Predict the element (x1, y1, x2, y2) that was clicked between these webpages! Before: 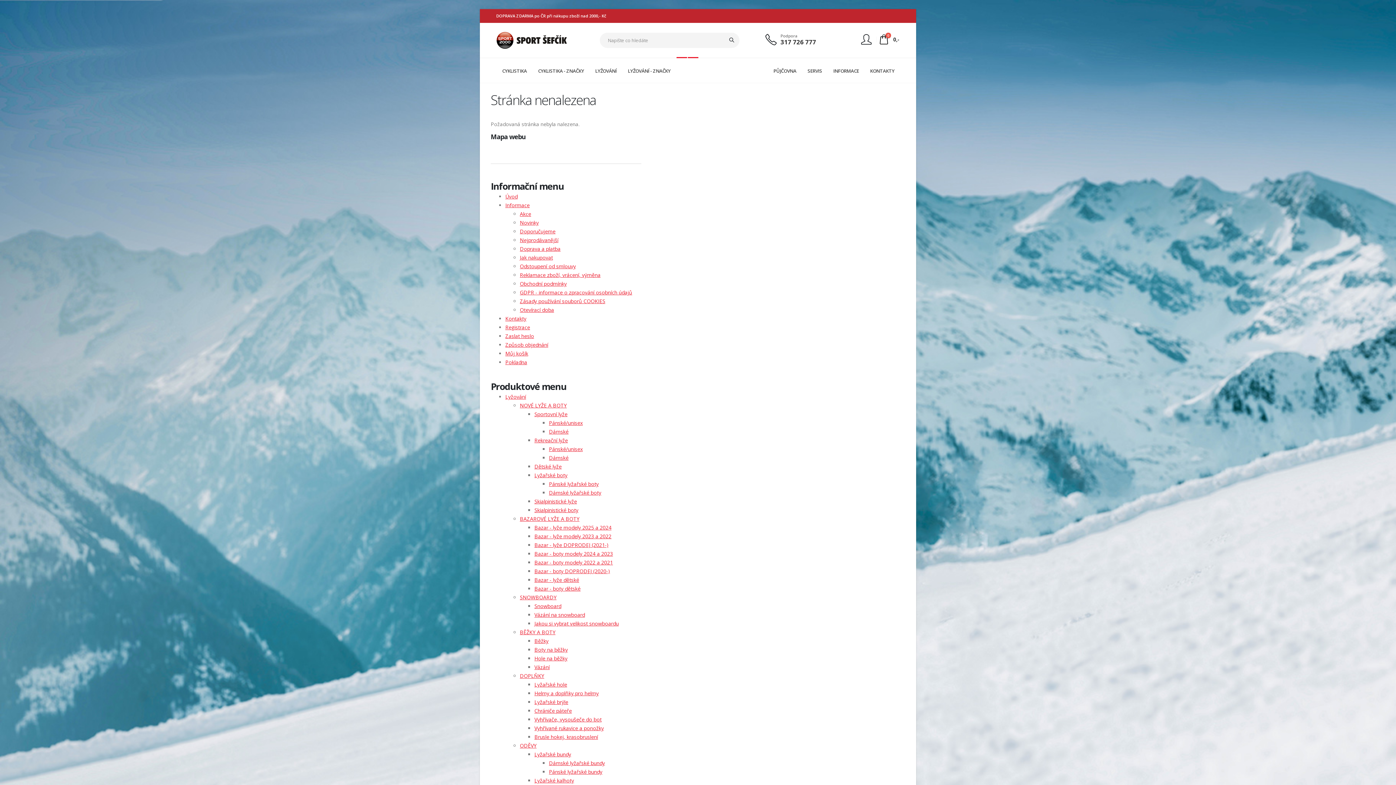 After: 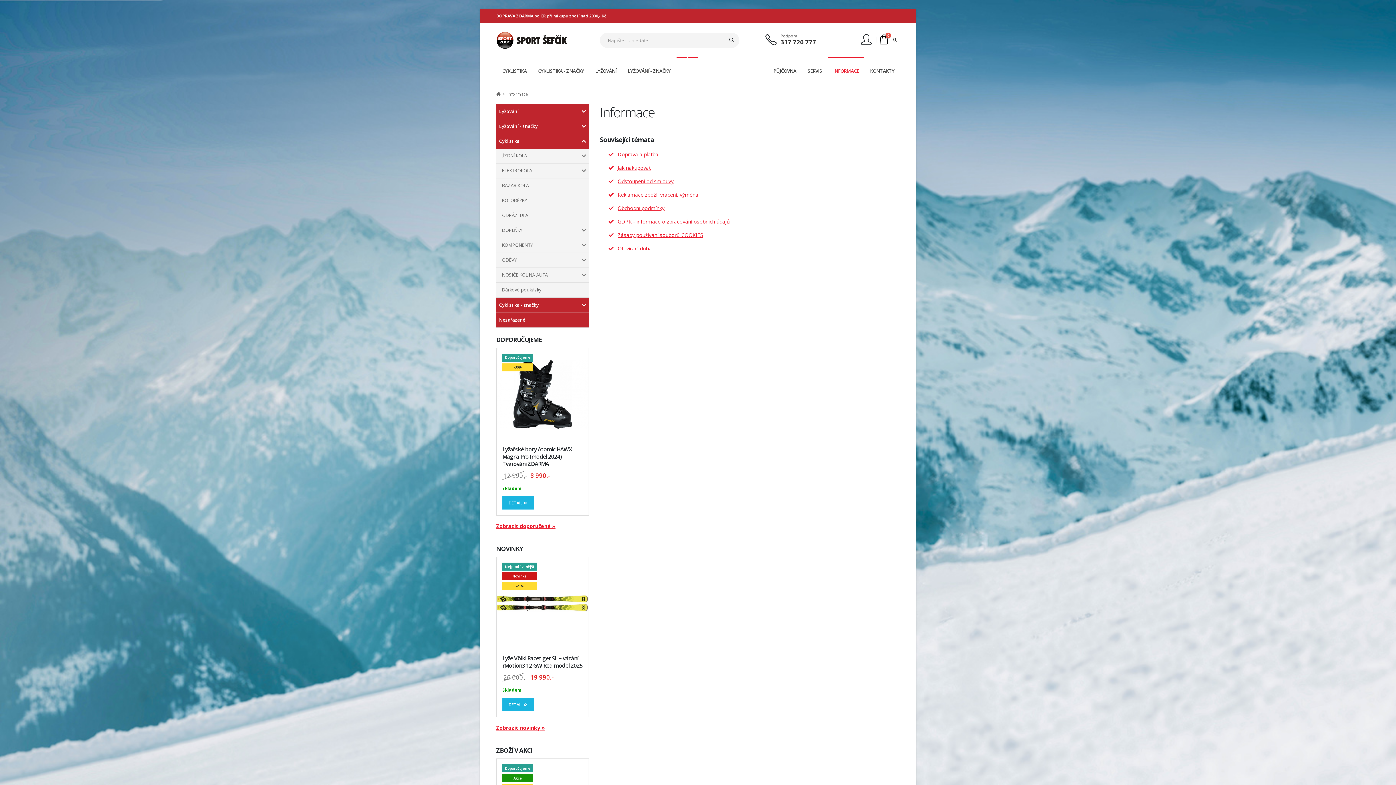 Action: label: INFORMACE bbox: (828, 58, 864, 83)